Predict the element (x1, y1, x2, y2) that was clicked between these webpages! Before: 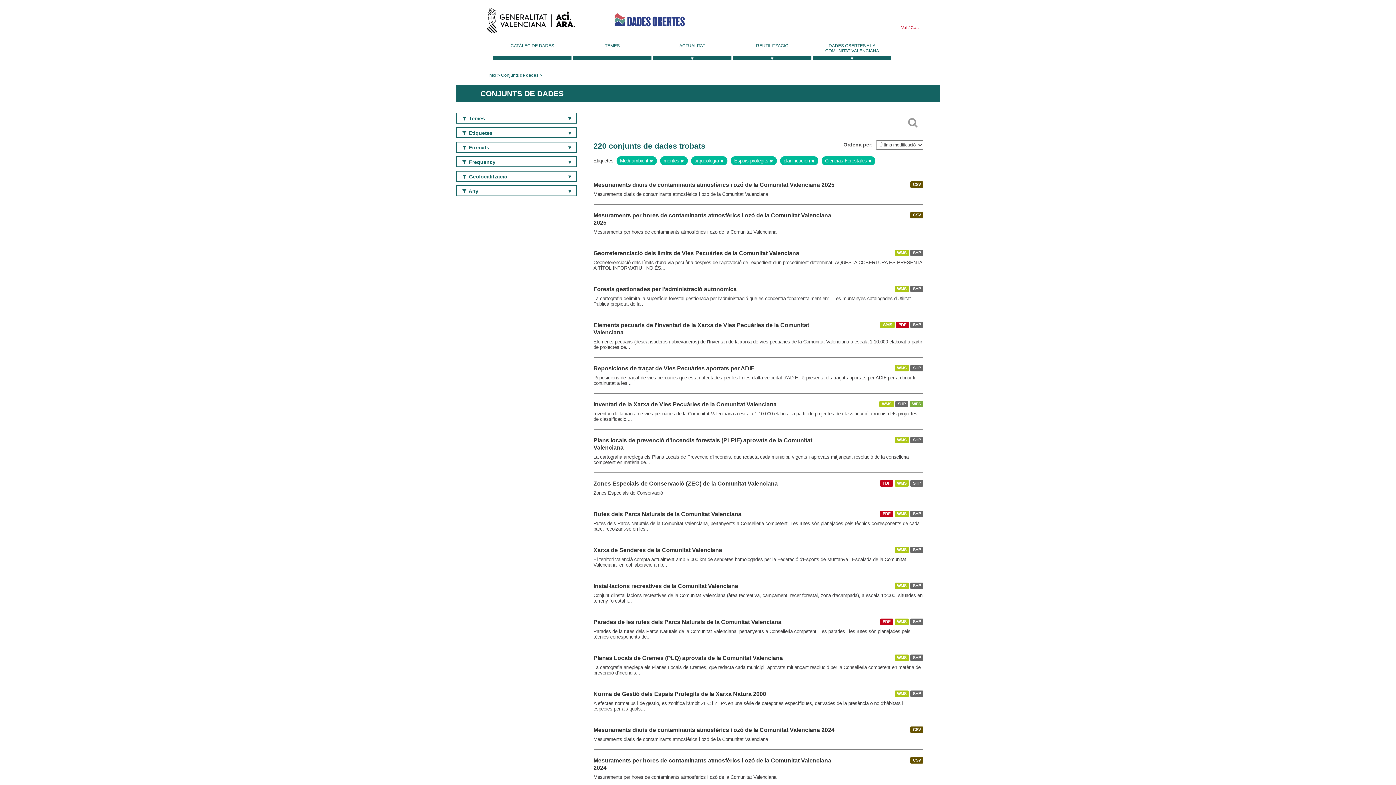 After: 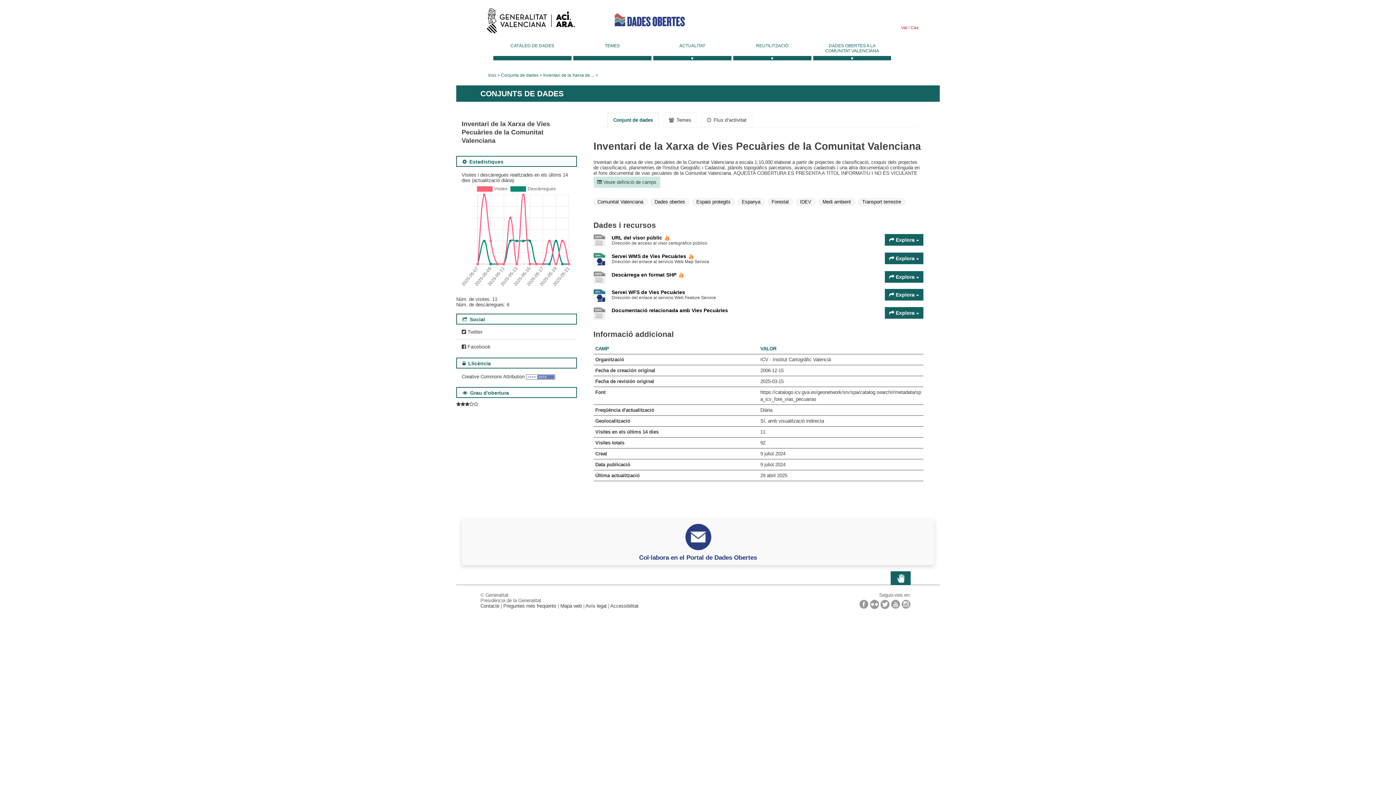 Action: label: Inventari de la Xarxa de Vies Pecuàries de la Comunitat Valenciana bbox: (593, 401, 776, 407)